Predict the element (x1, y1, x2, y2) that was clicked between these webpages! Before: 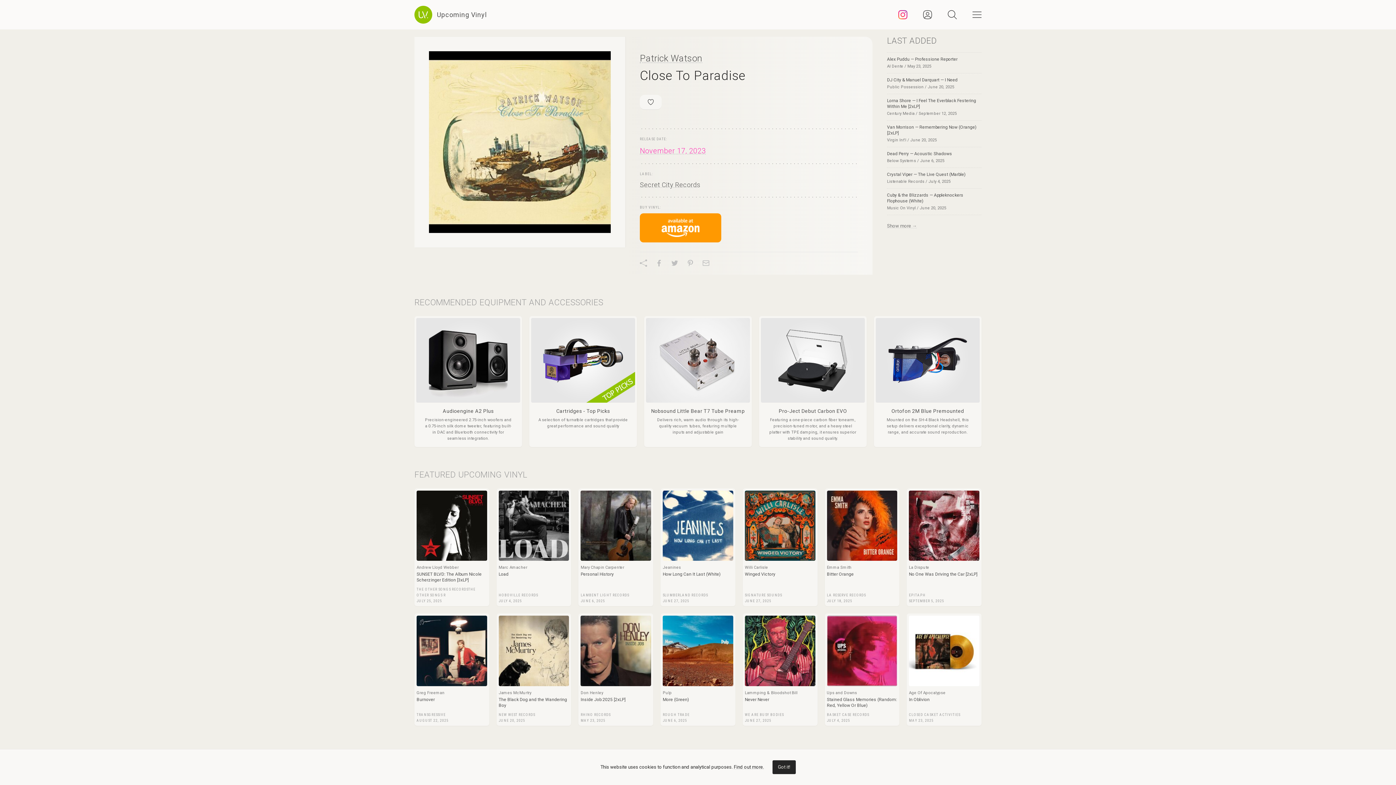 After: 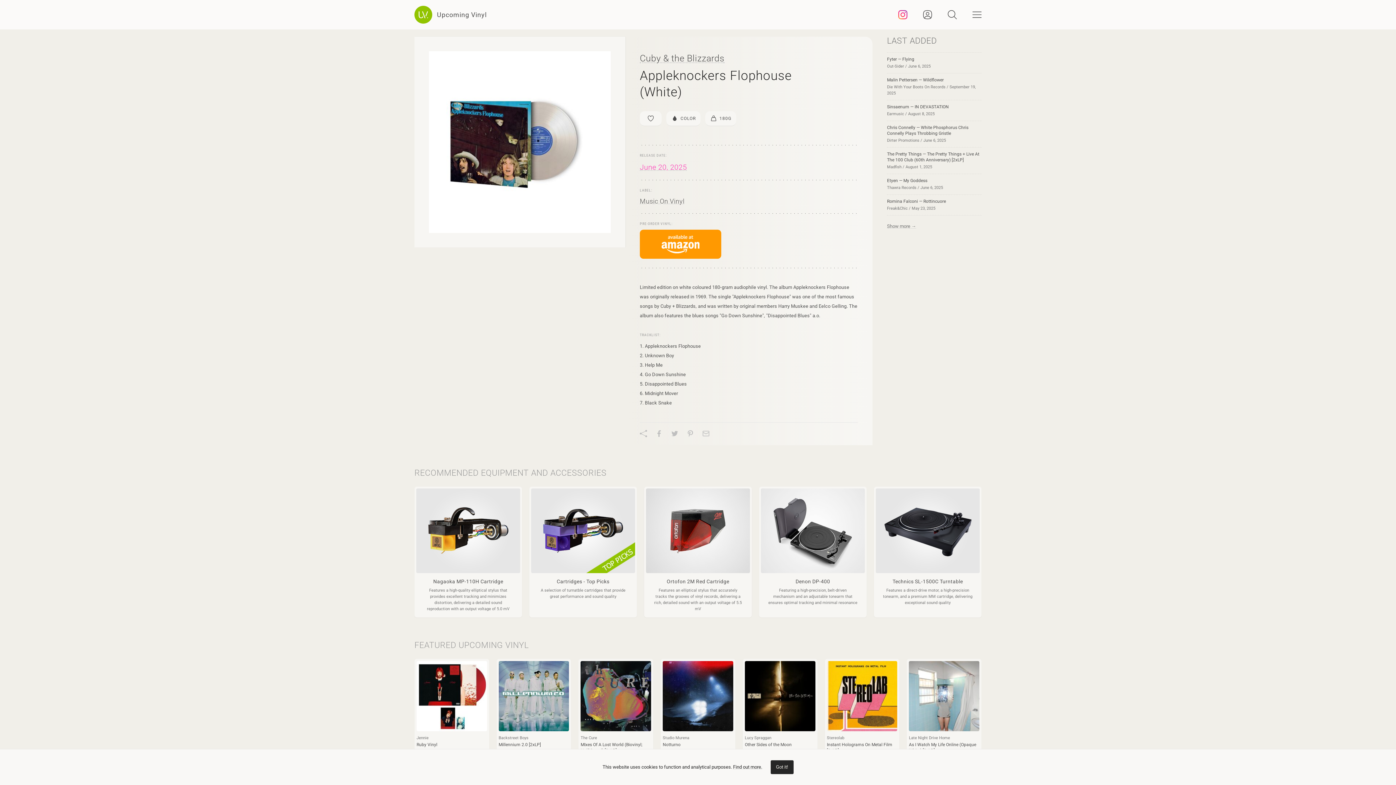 Action: label: Cuby & the Blizzards — Appleknockers Flophouse (White)
Music On Vinyl / June 20, 2025 bbox: (887, 192, 981, 211)